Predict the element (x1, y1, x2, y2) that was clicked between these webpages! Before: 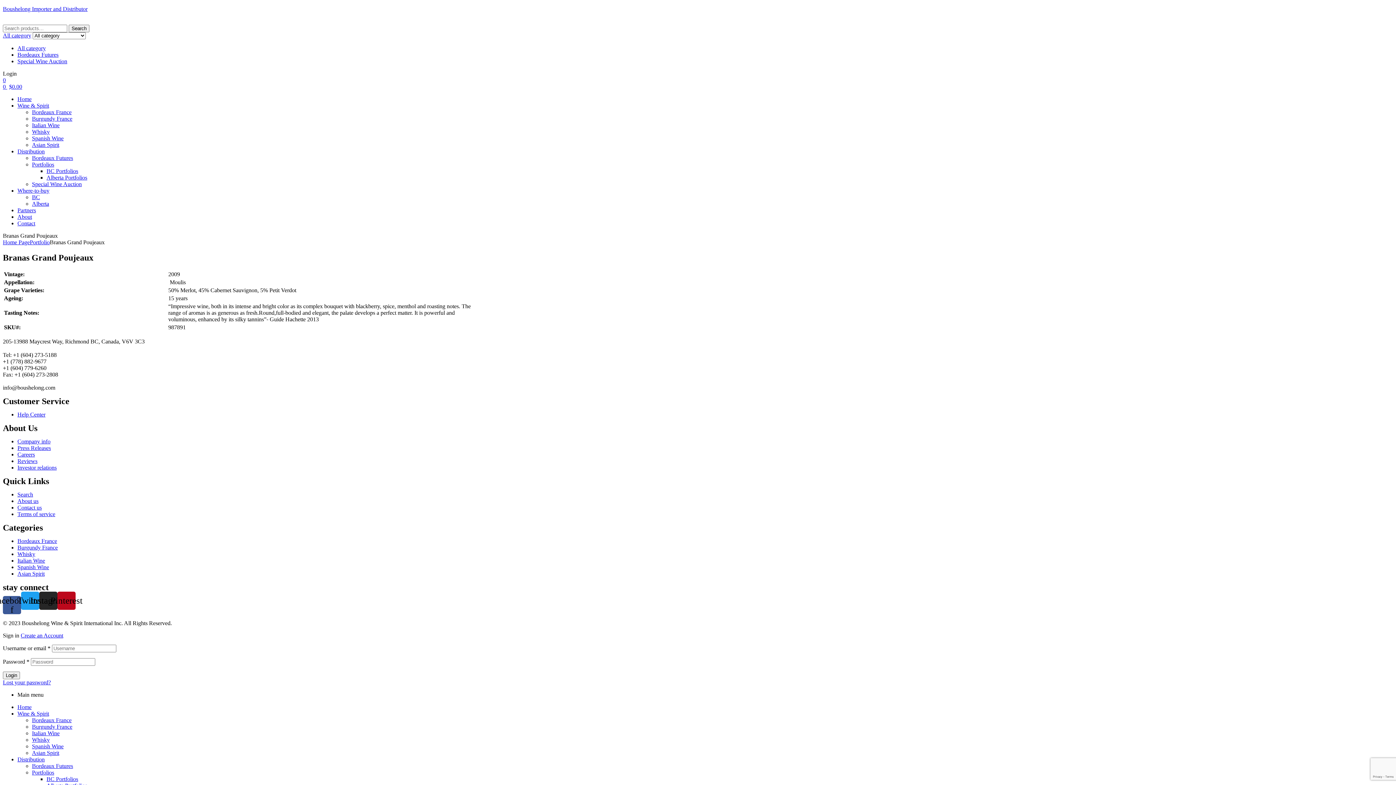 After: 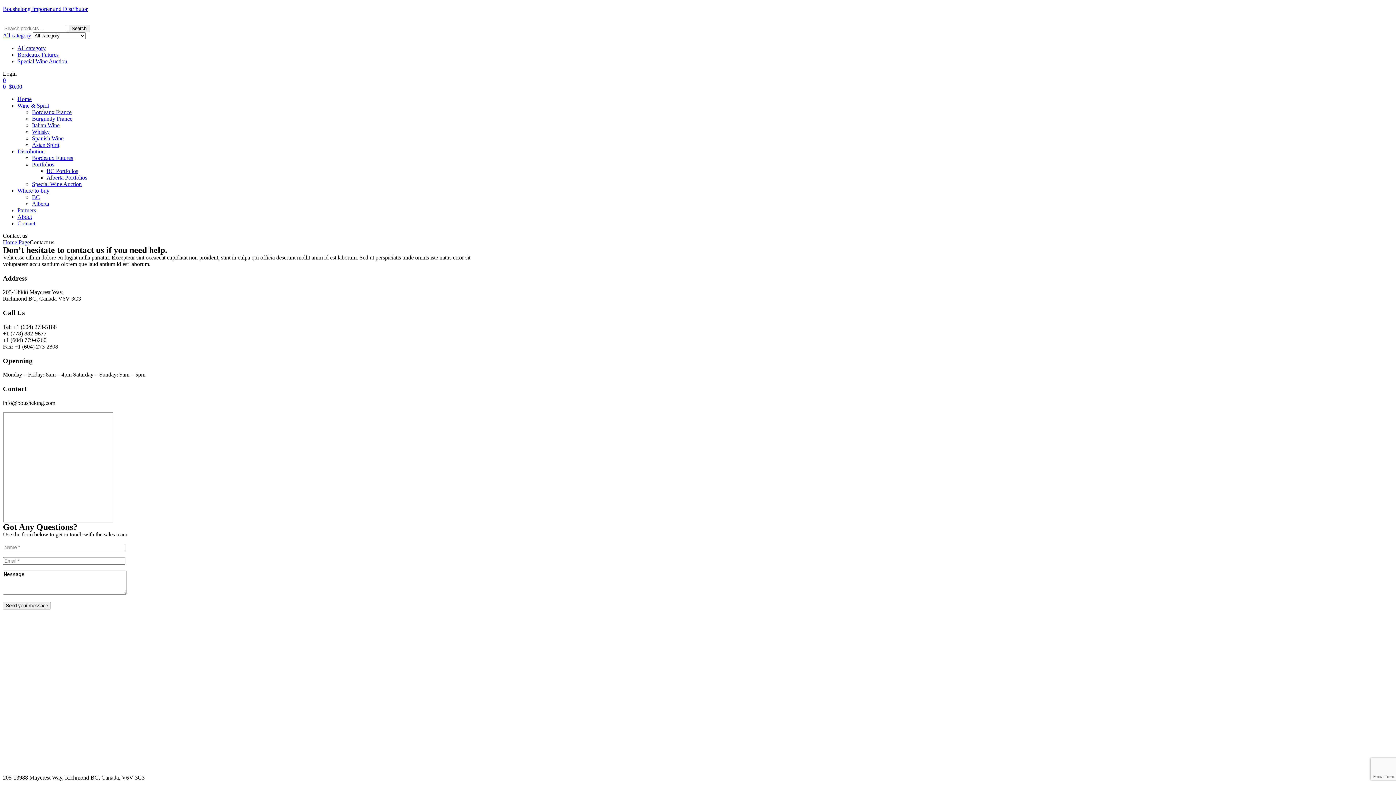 Action: bbox: (17, 220, 35, 226) label: Contact